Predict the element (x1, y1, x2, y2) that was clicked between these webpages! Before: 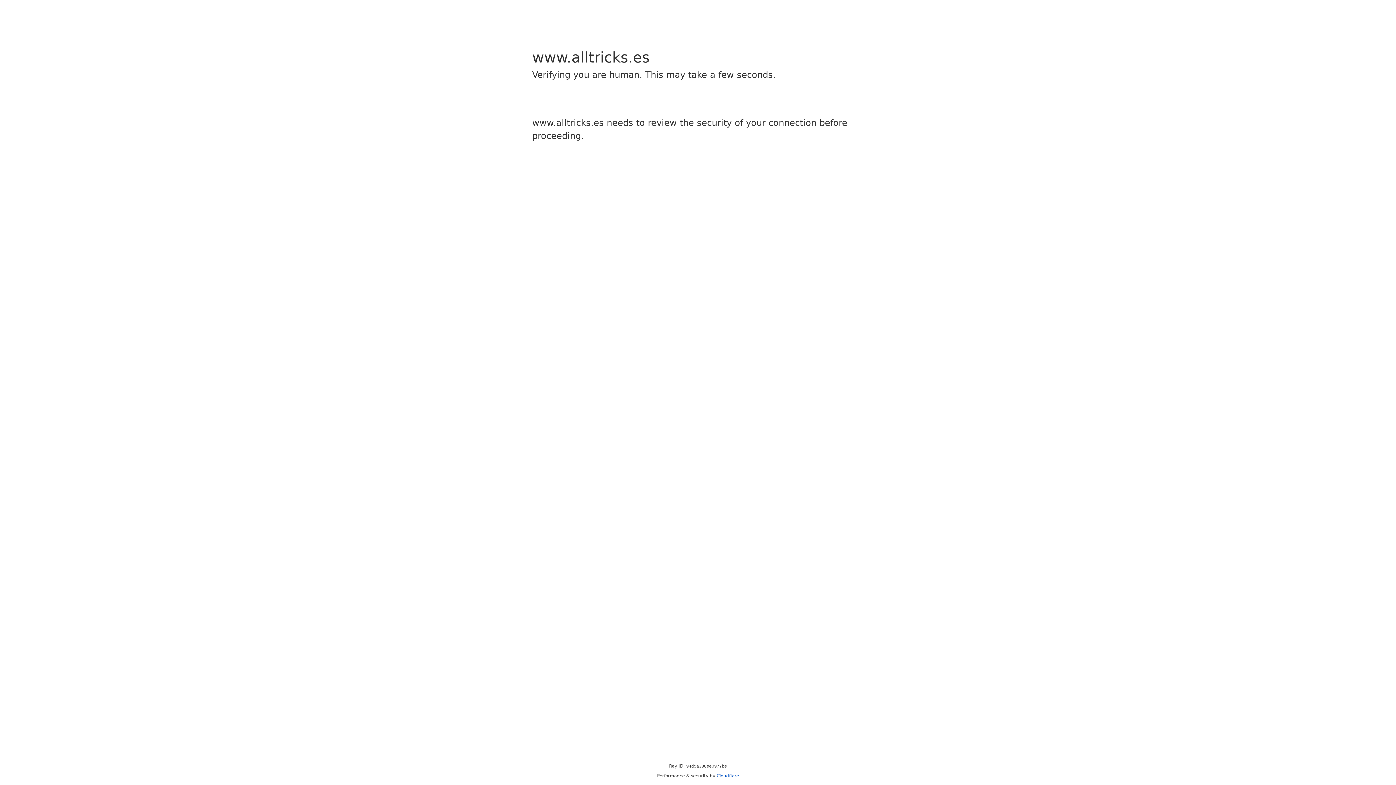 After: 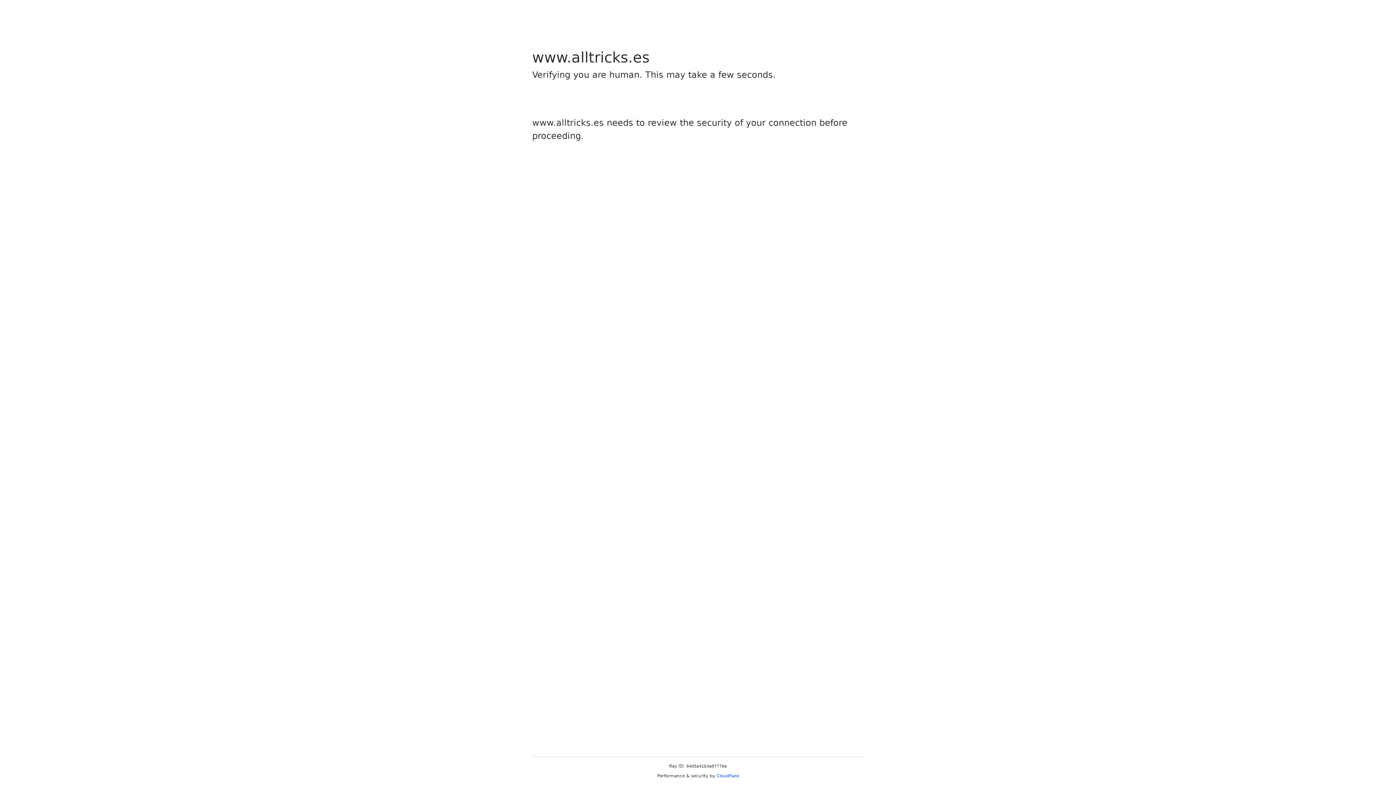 Action: label: Cloudflare bbox: (716, 773, 739, 778)